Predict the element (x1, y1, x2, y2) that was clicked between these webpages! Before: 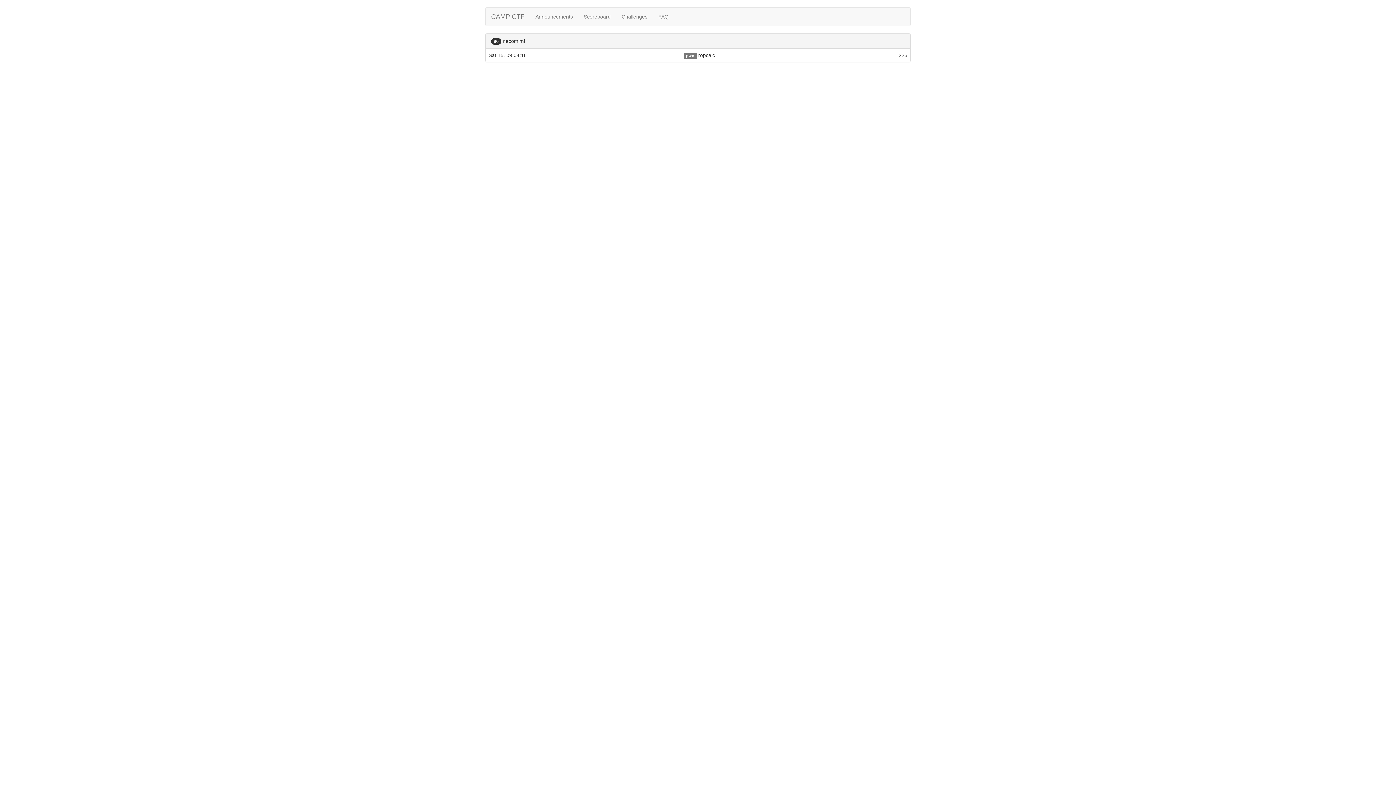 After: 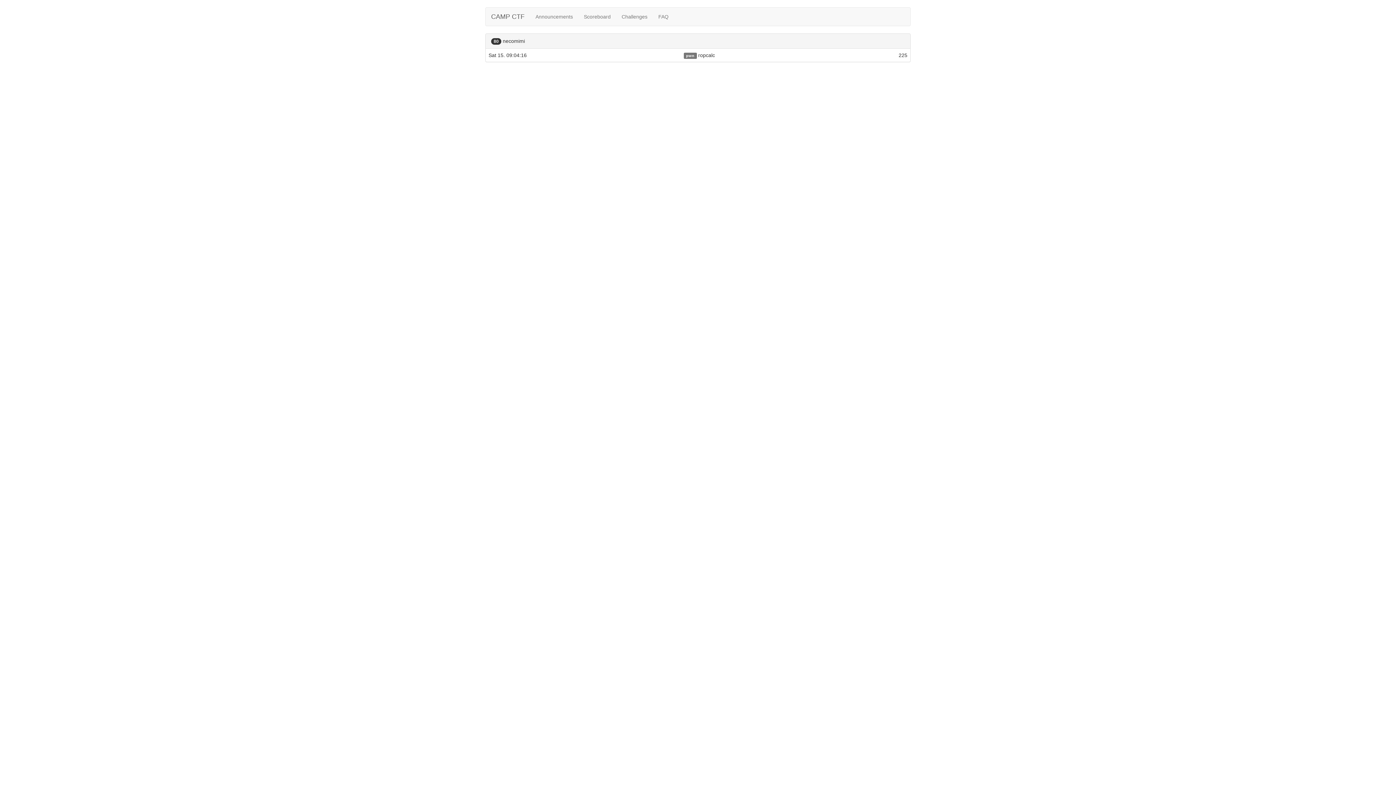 Action: bbox: (485, 7, 530, 25) label: CAMP CTF